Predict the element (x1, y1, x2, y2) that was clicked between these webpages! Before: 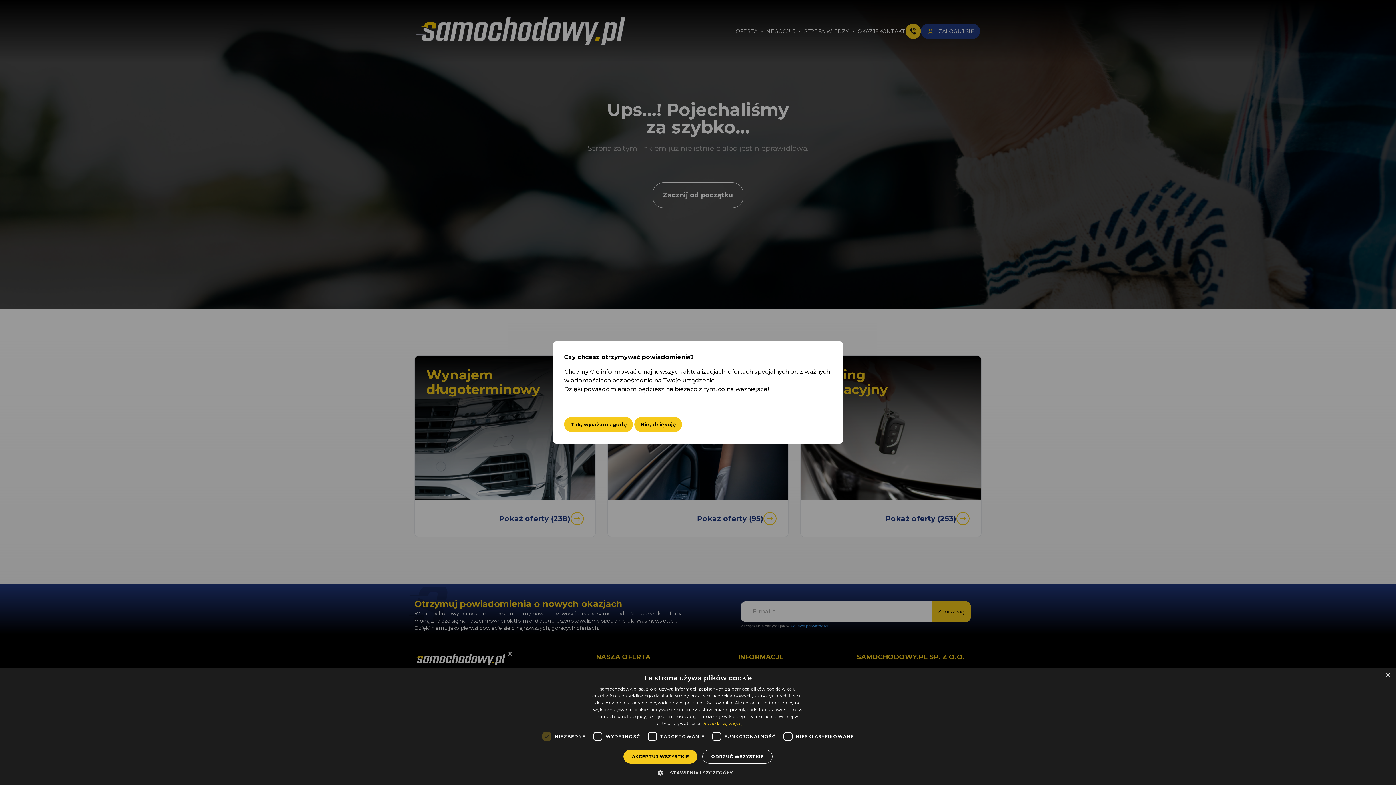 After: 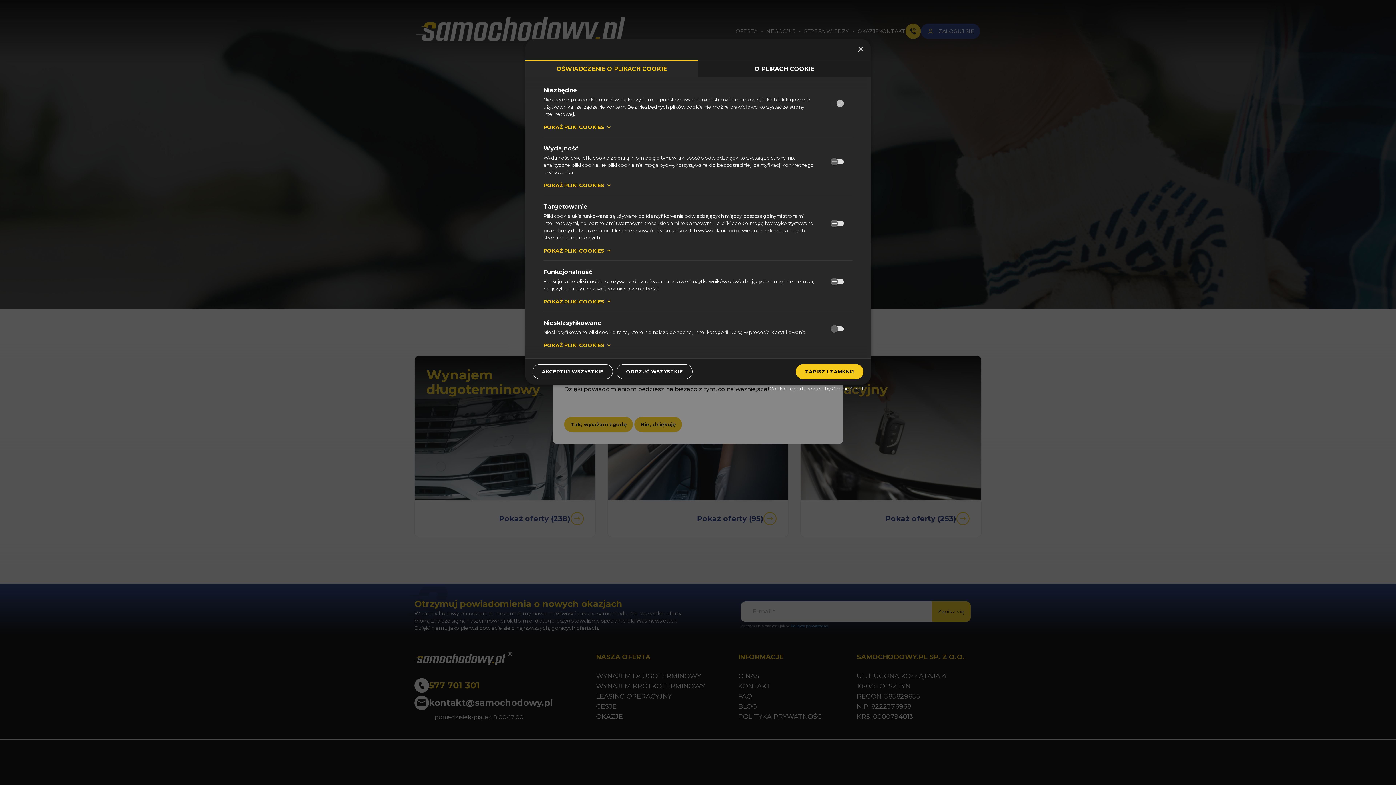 Action: bbox: (663, 769, 732, 776) label:  USTAWIENIA I SZCZEGÓŁY